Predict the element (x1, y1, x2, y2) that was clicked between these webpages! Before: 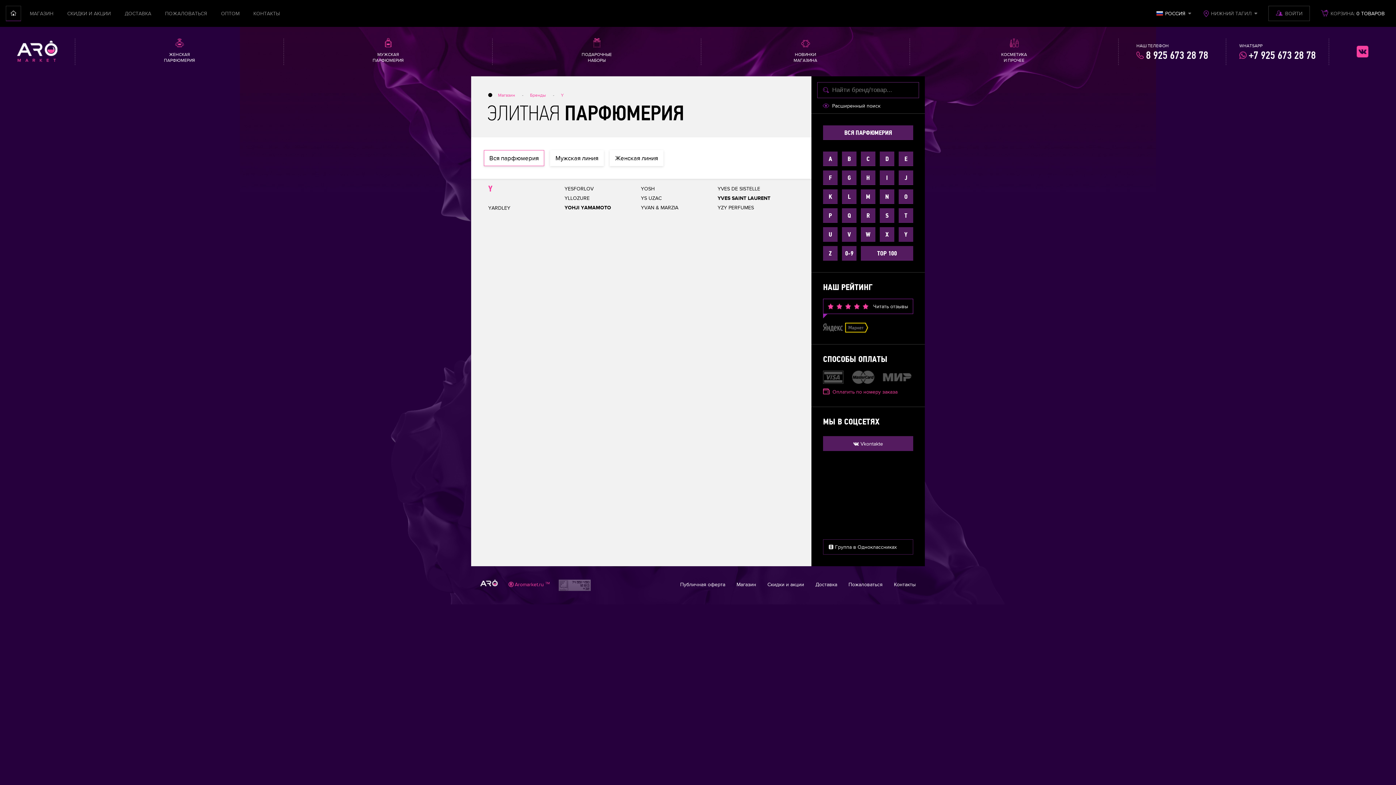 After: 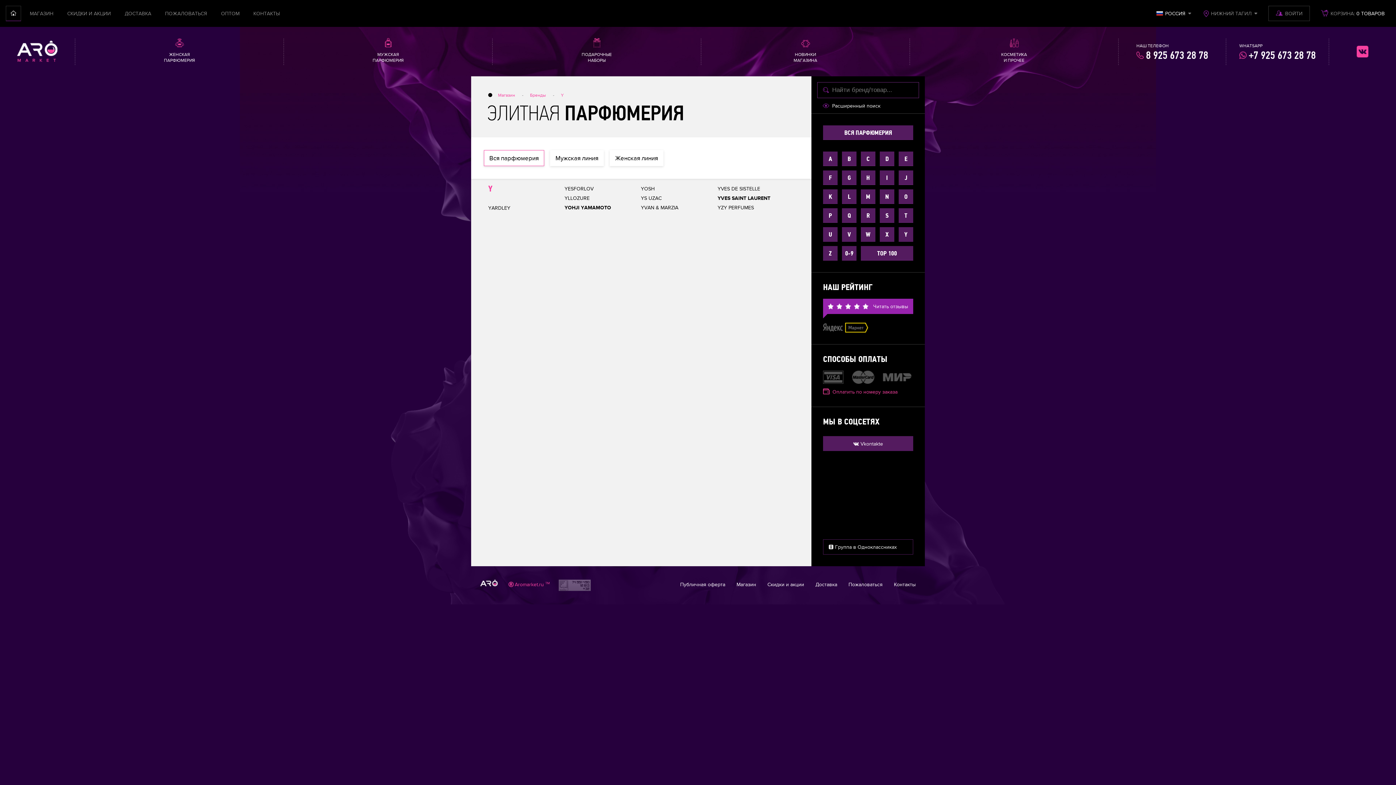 Action: bbox: (823, 298, 913, 314) label:      Читать отзывы